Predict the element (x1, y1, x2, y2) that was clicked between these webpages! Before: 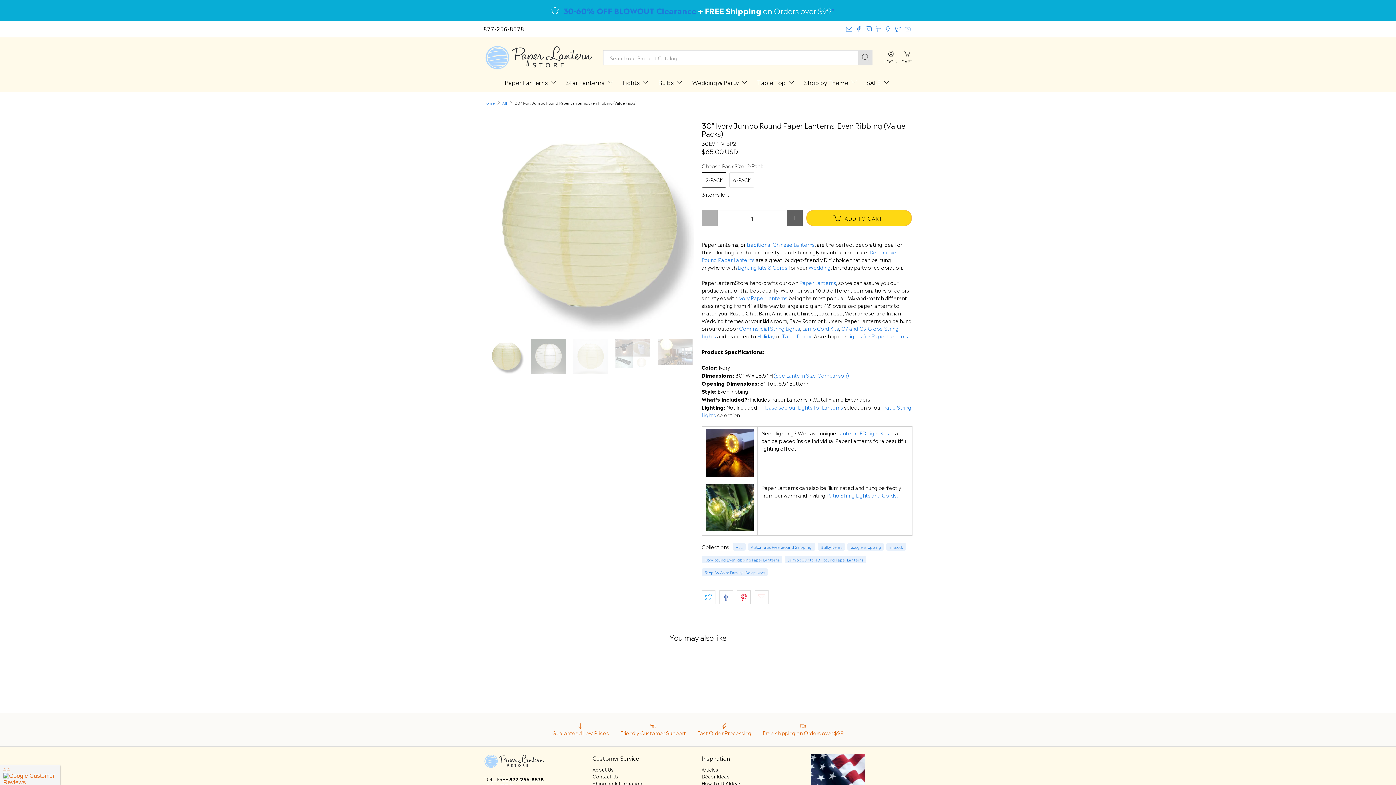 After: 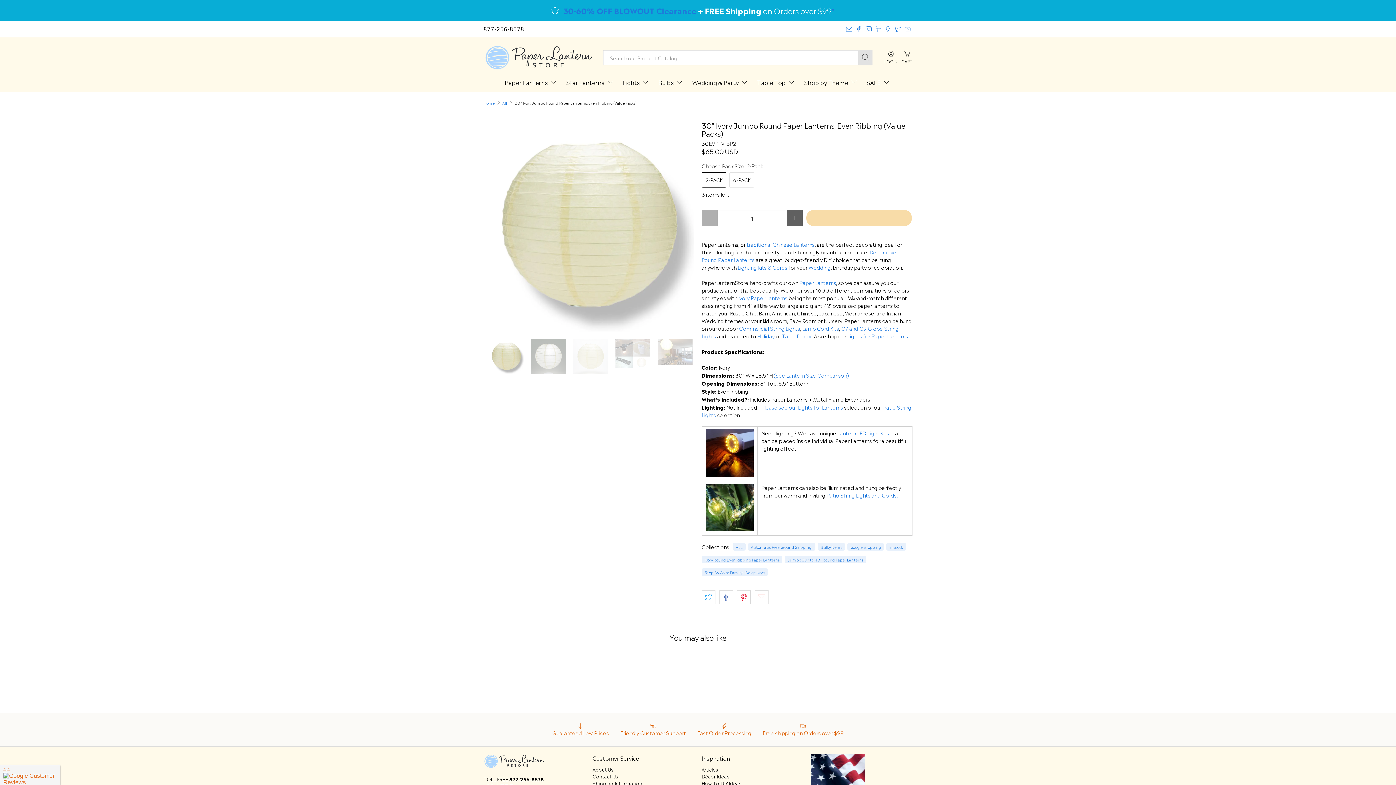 Action: bbox: (806, 210, 912, 226) label: ADD TO CART